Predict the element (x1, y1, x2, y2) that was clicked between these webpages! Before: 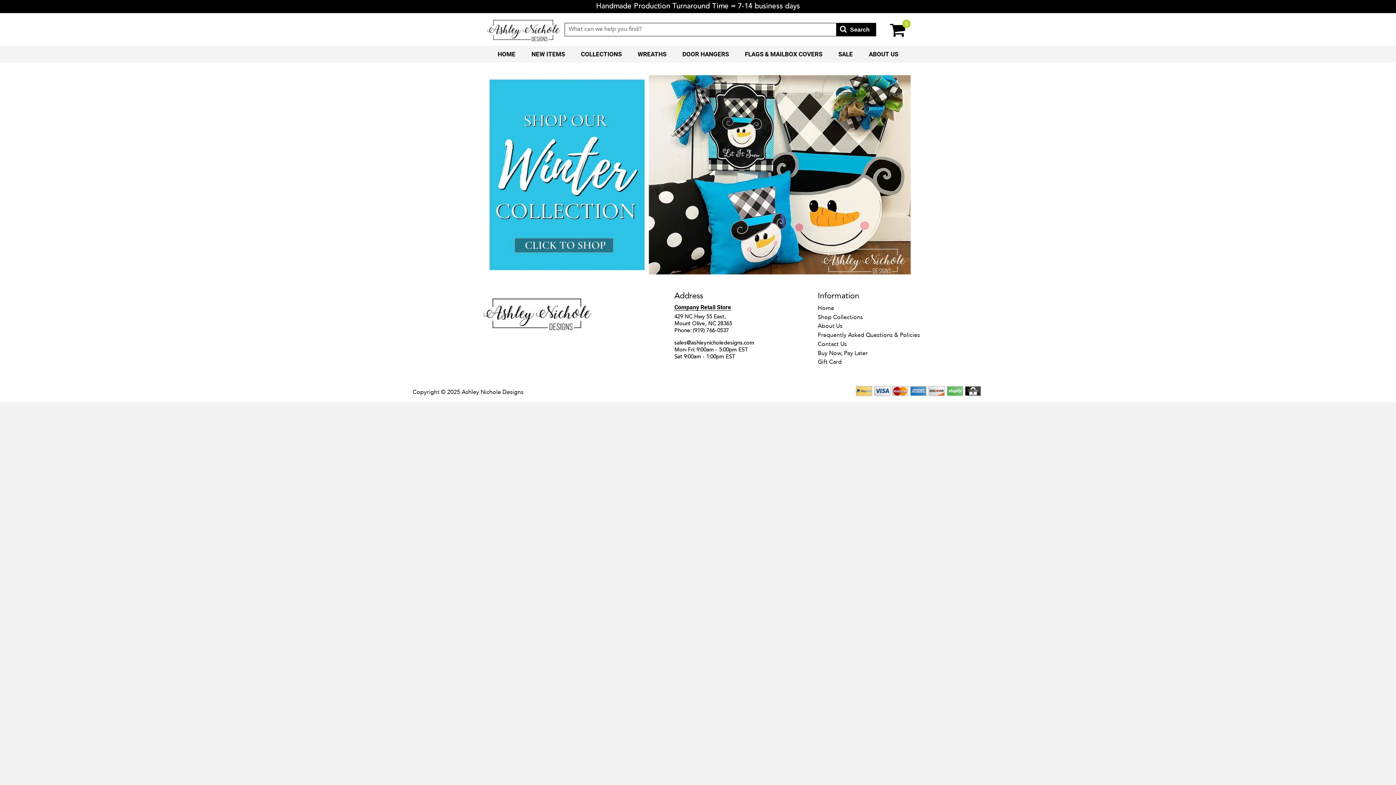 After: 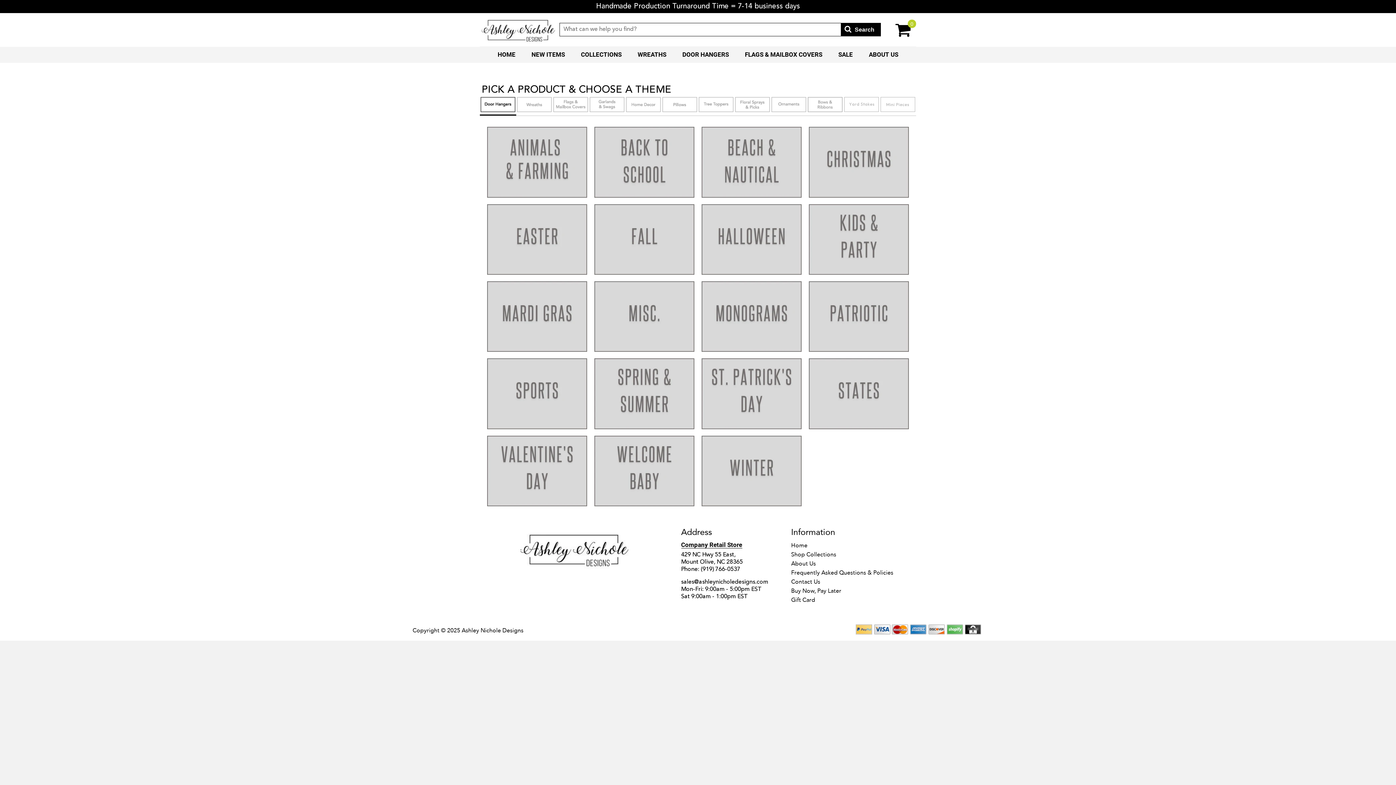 Action: label: Shop Collections bbox: (818, 313, 863, 321)